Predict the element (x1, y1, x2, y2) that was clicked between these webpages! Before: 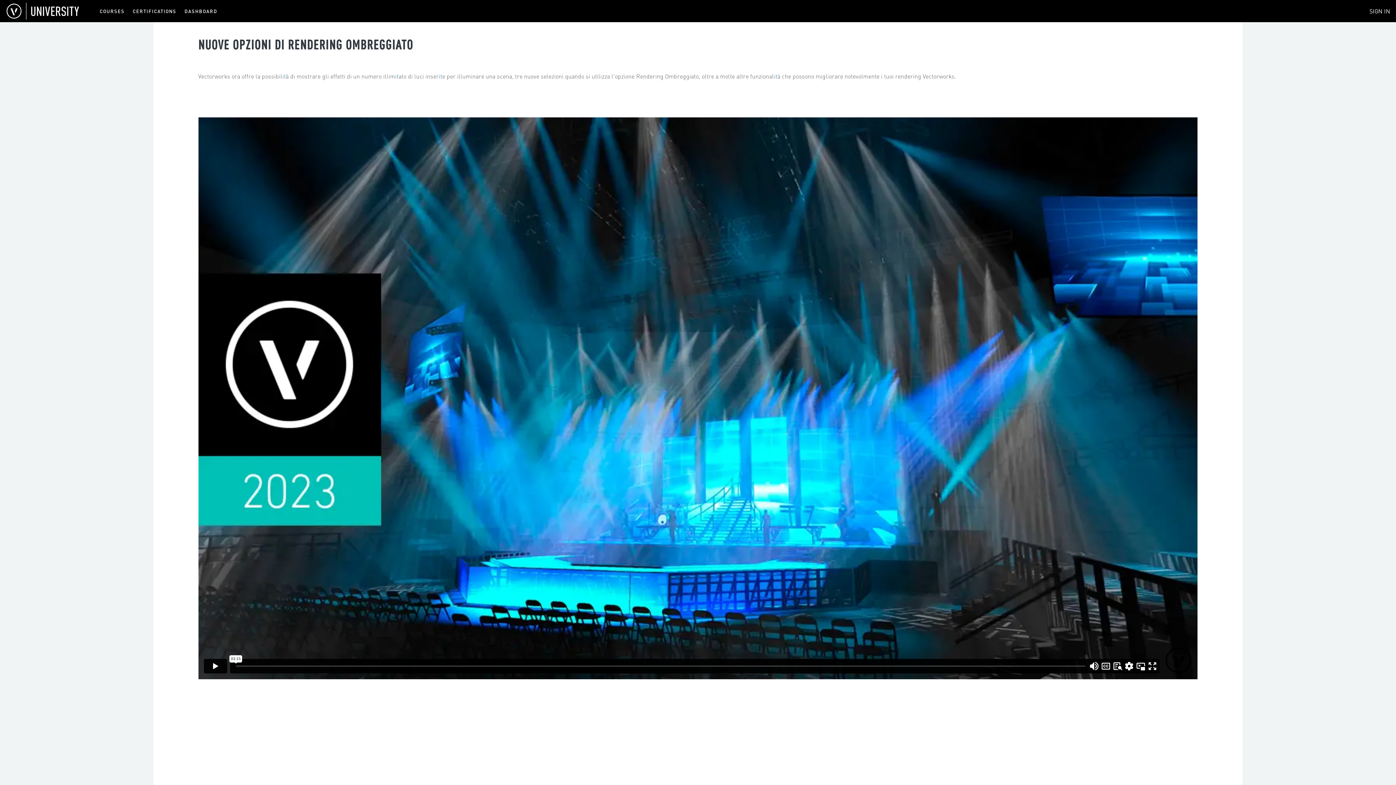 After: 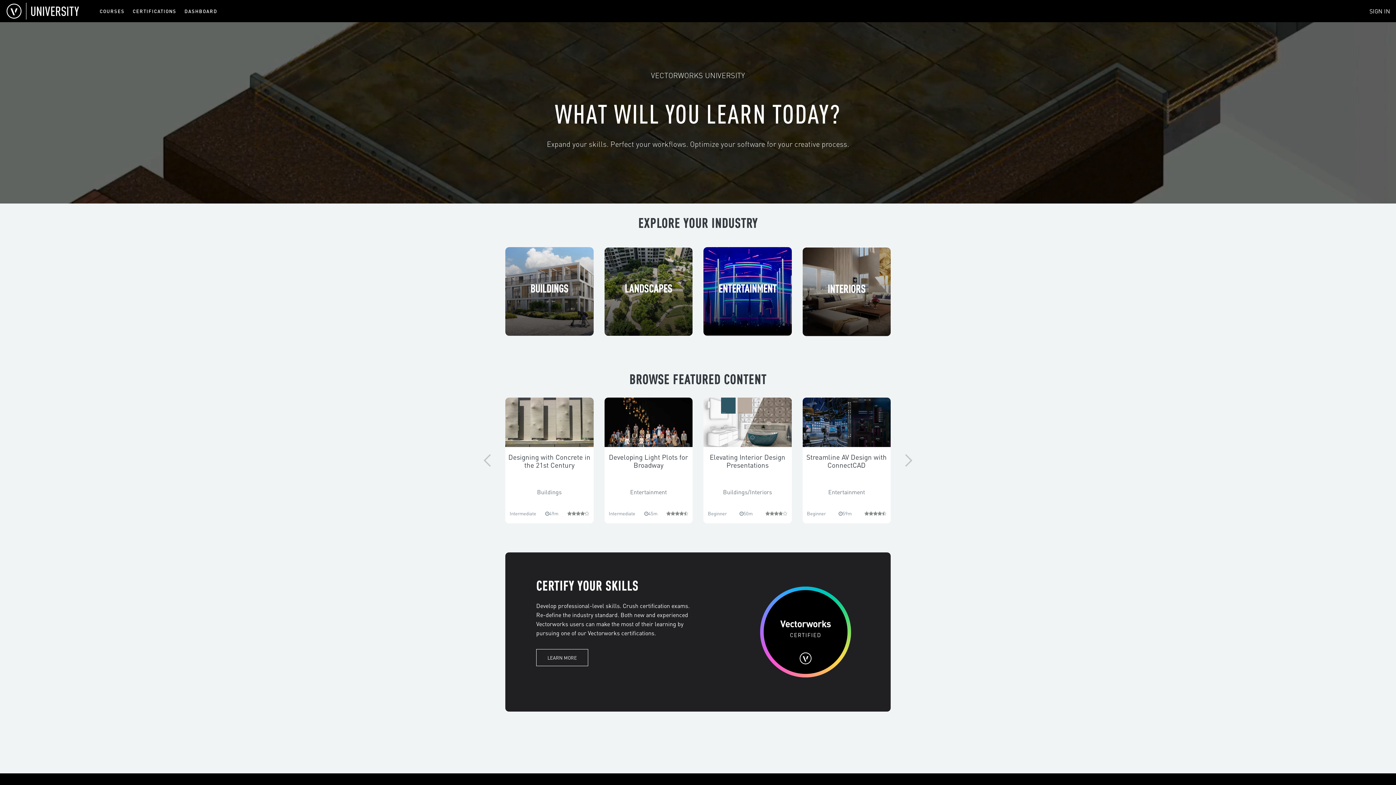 Action: bbox: (5, 0, 84, 22)